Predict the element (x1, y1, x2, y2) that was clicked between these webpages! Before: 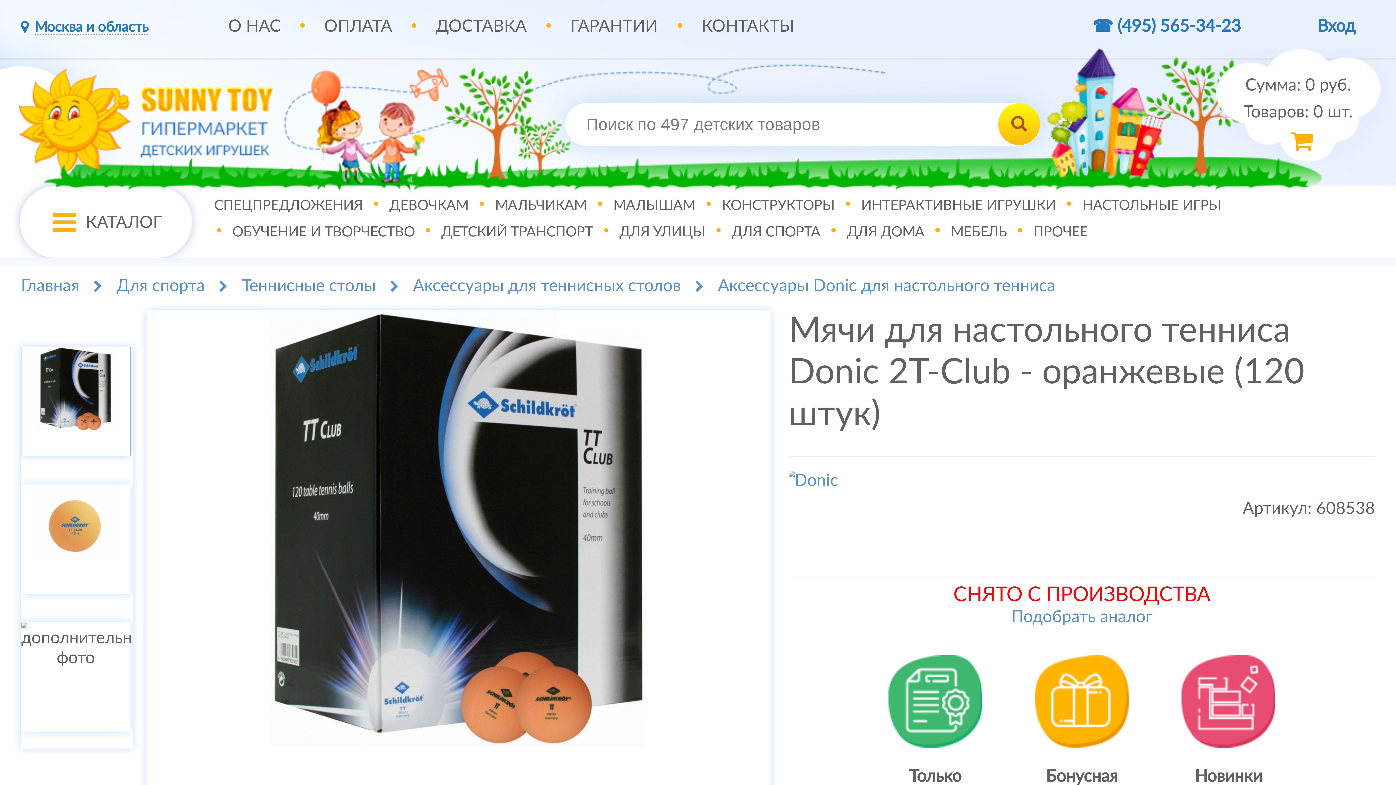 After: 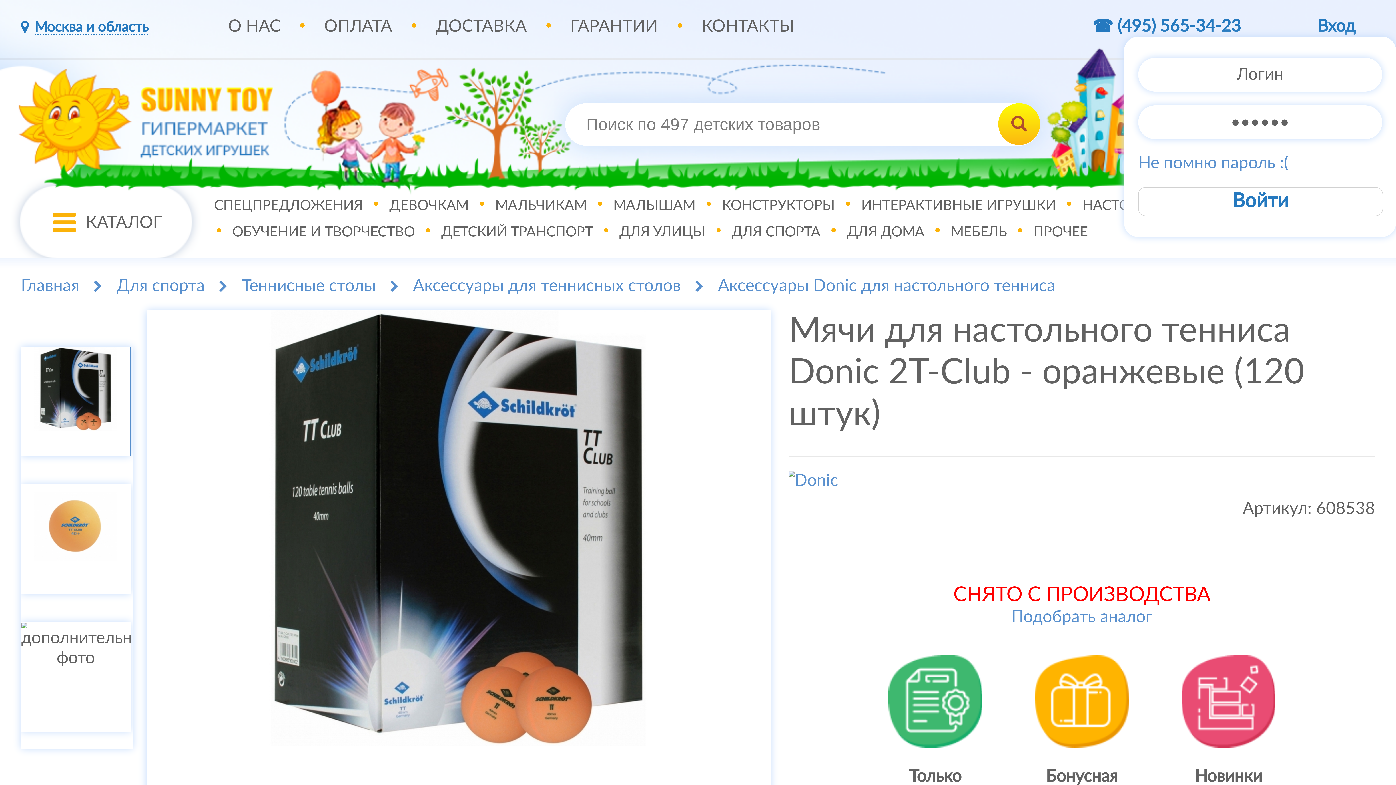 Action: label: Вход bbox: (1317, 18, 1355, 34)